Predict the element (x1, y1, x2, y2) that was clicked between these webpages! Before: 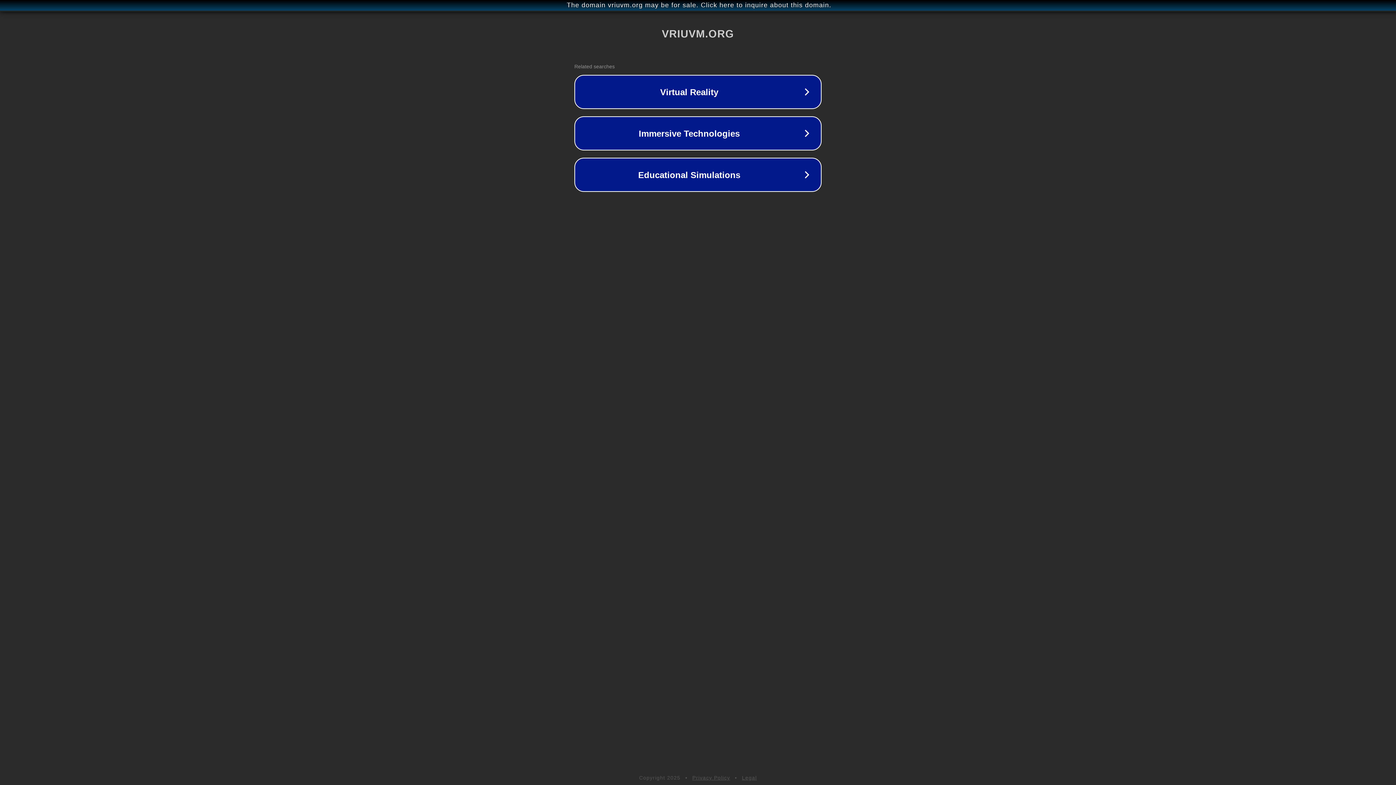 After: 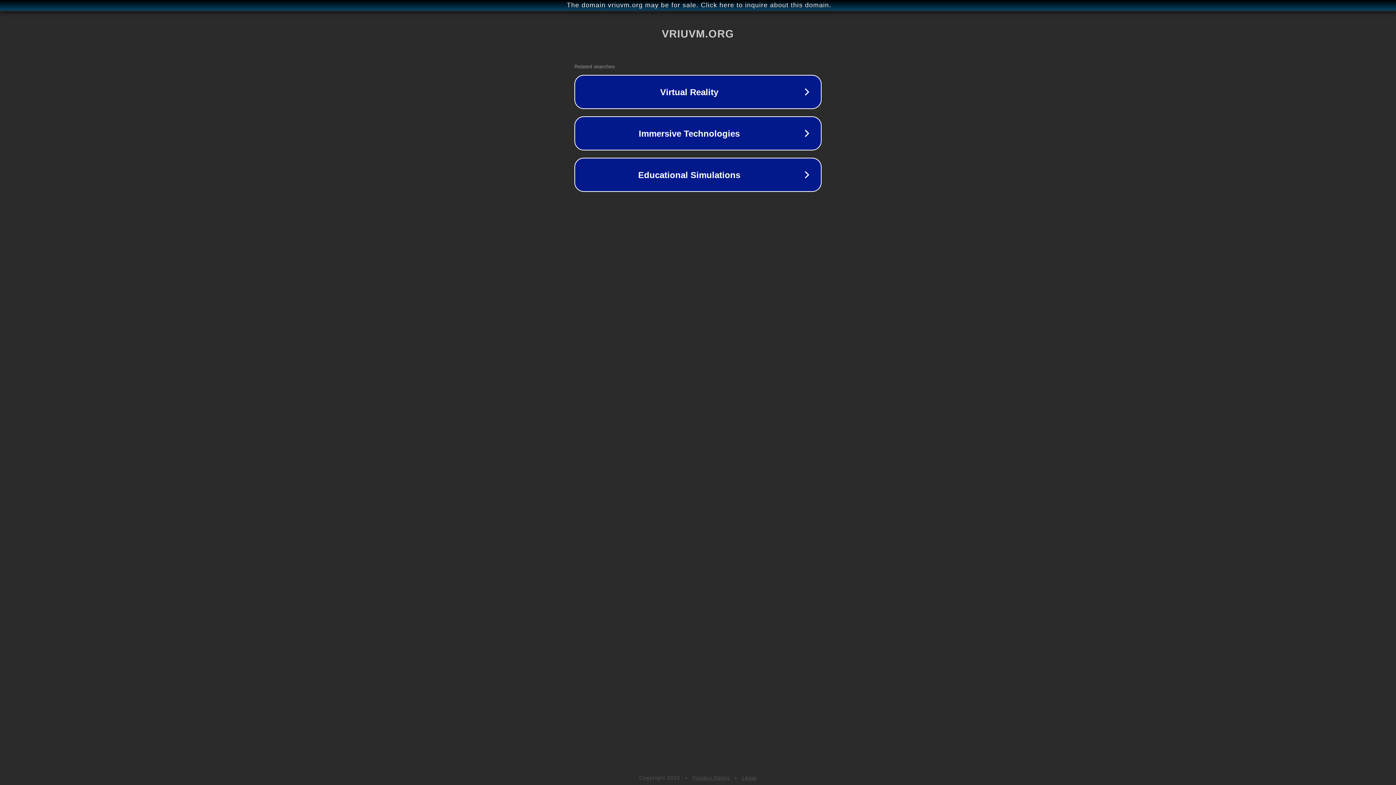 Action: label: Privacy Policy bbox: (692, 775, 730, 781)